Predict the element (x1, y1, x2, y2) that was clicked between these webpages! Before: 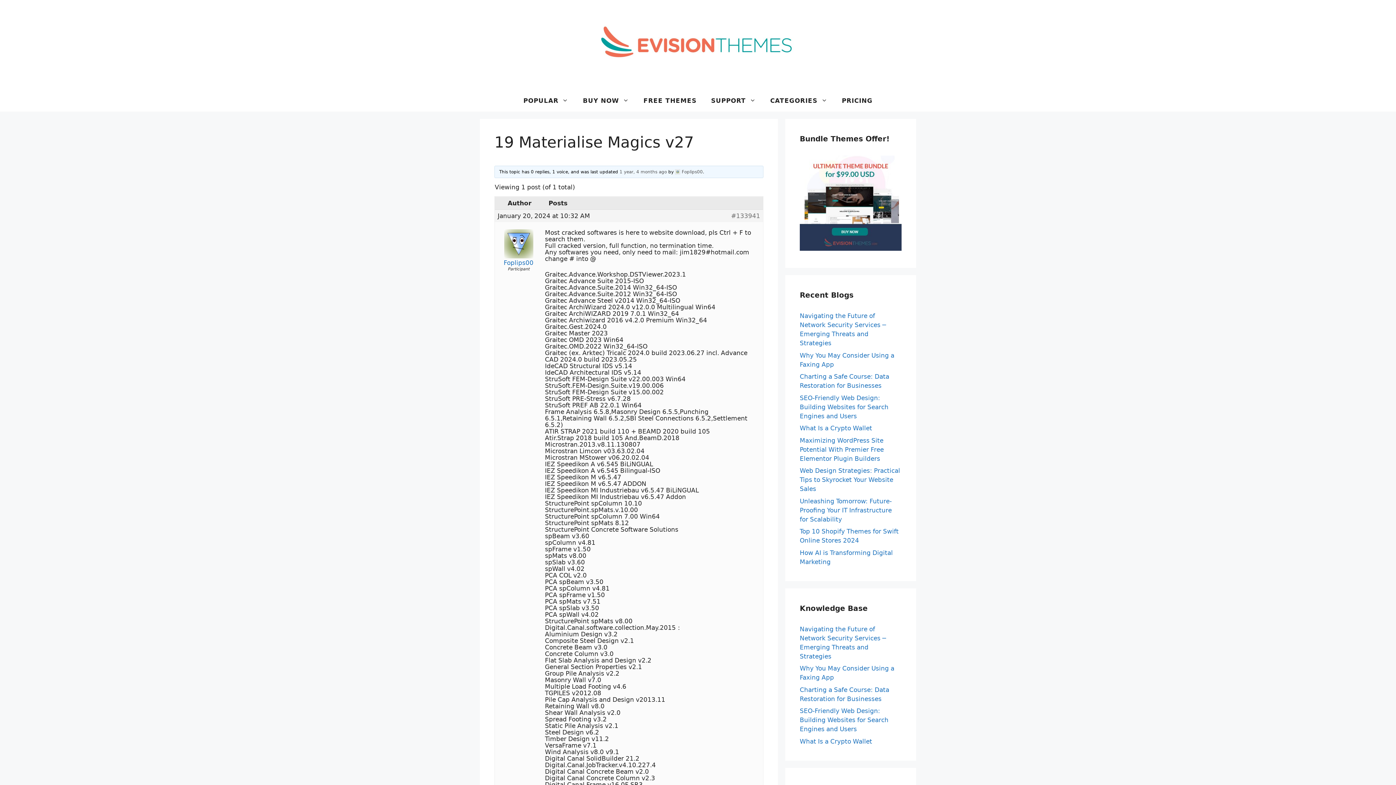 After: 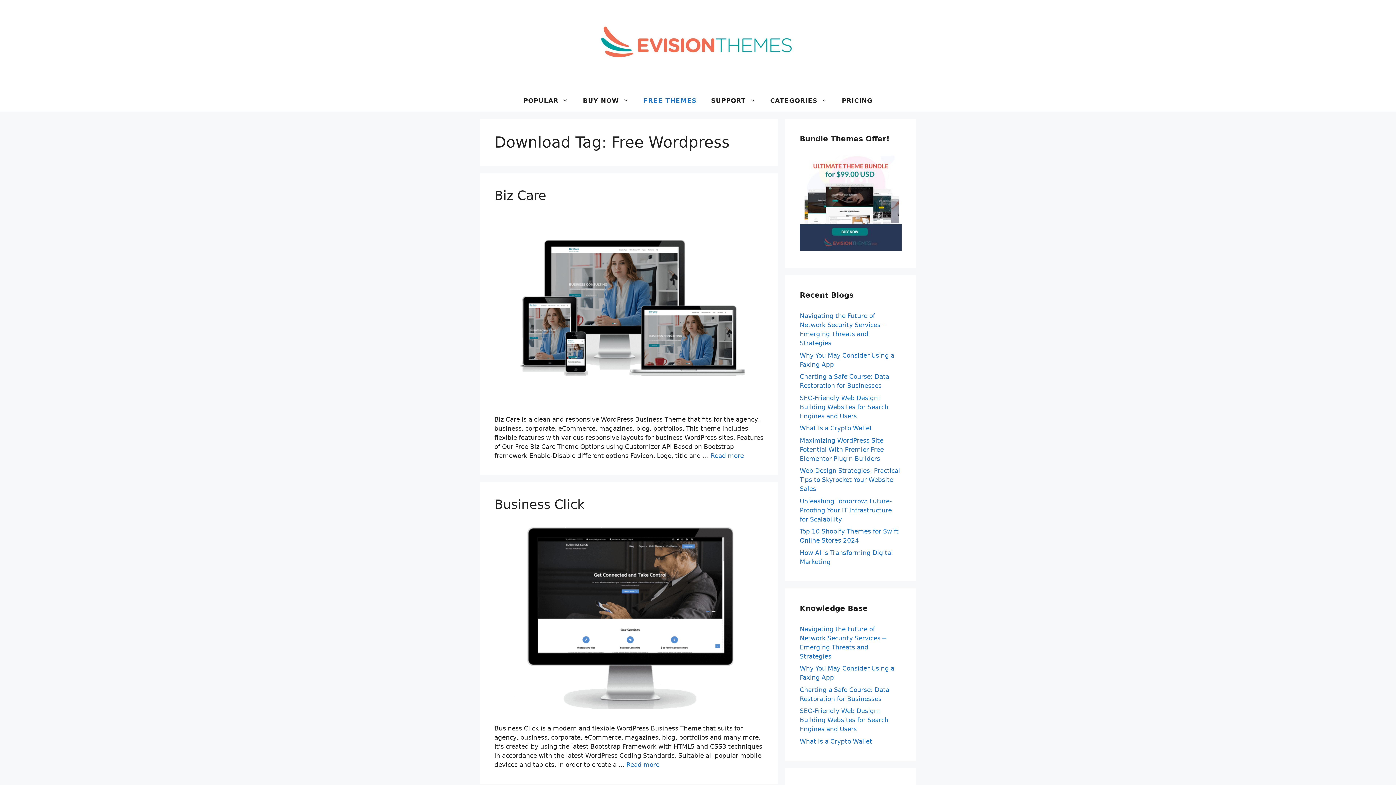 Action: label: FREE THEMES bbox: (636, 89, 704, 111)